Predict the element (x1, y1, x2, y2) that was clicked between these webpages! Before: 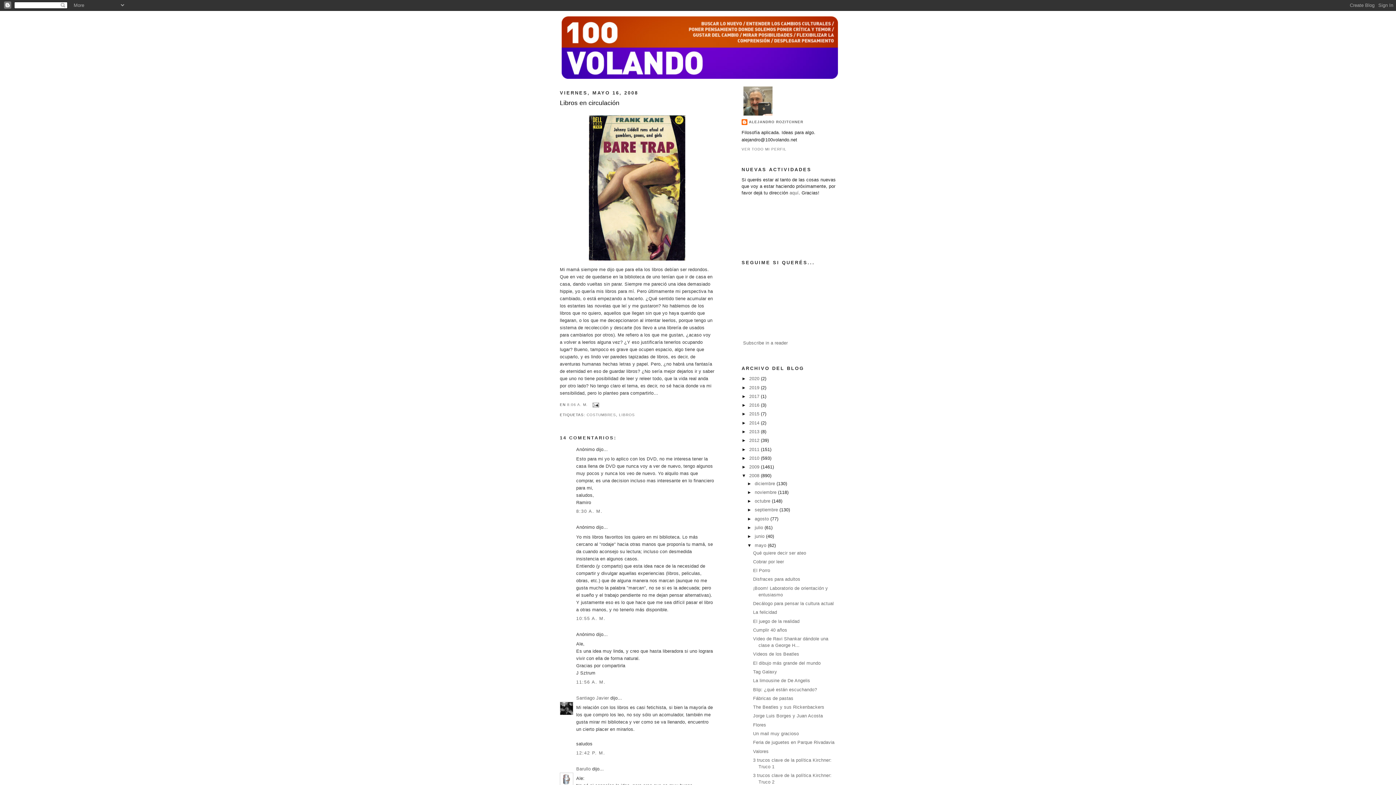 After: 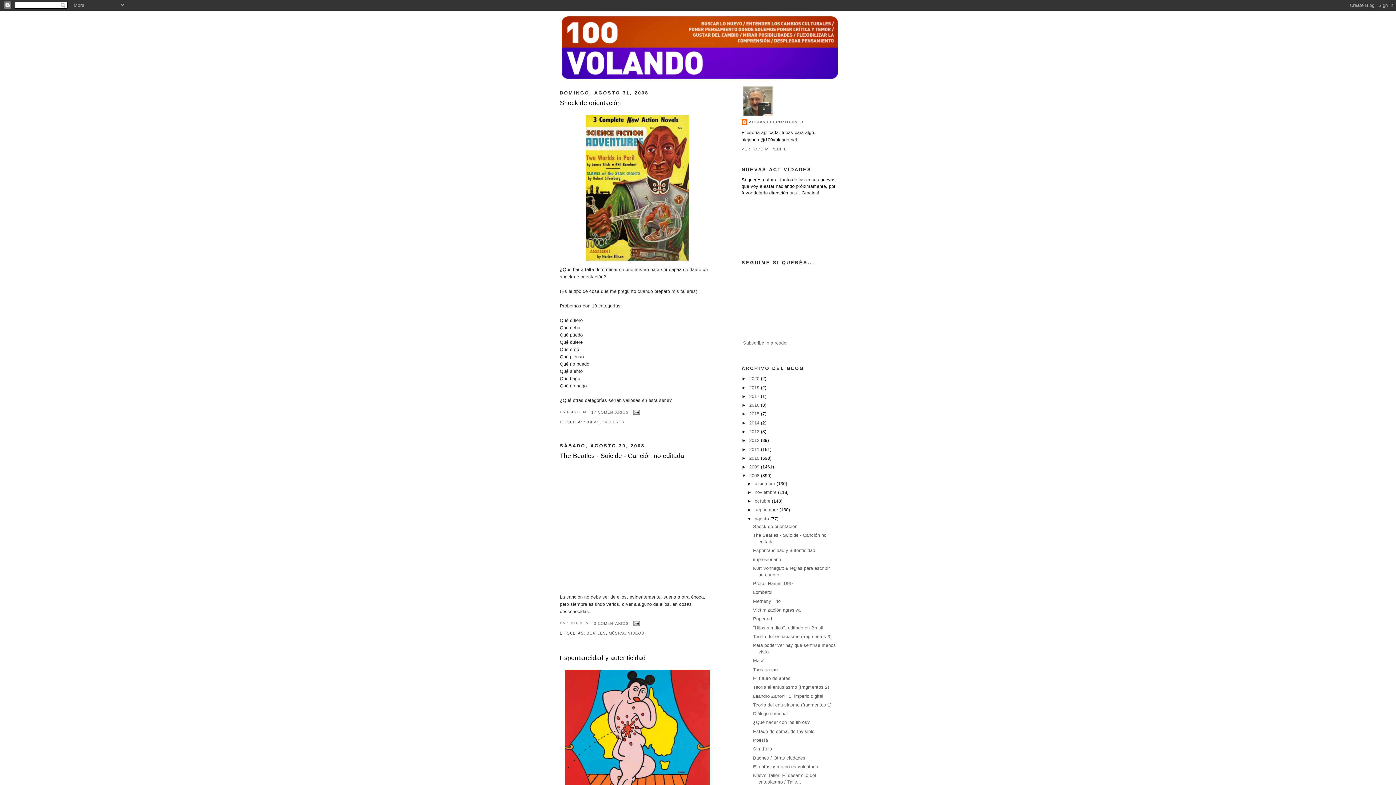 Action: label: agosto  bbox: (754, 516, 770, 521)